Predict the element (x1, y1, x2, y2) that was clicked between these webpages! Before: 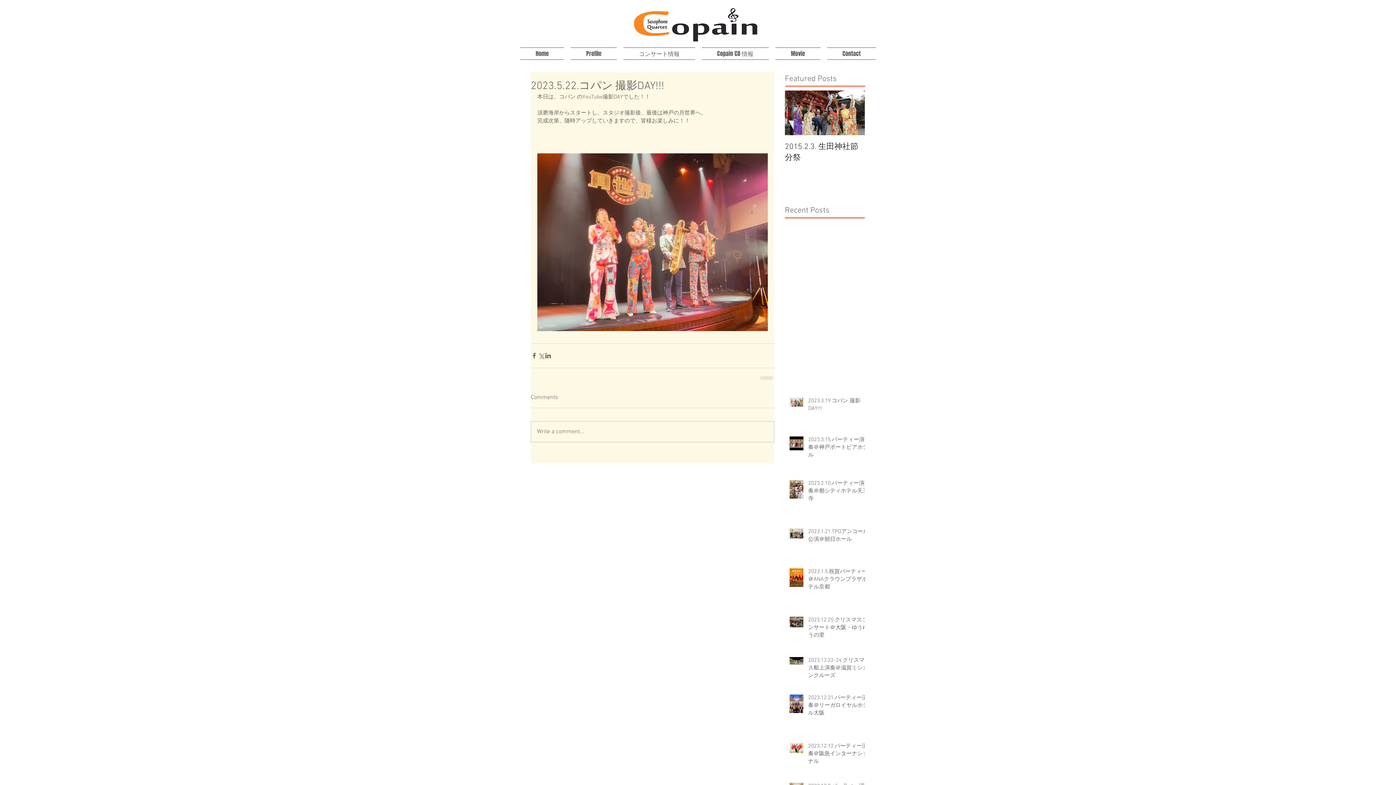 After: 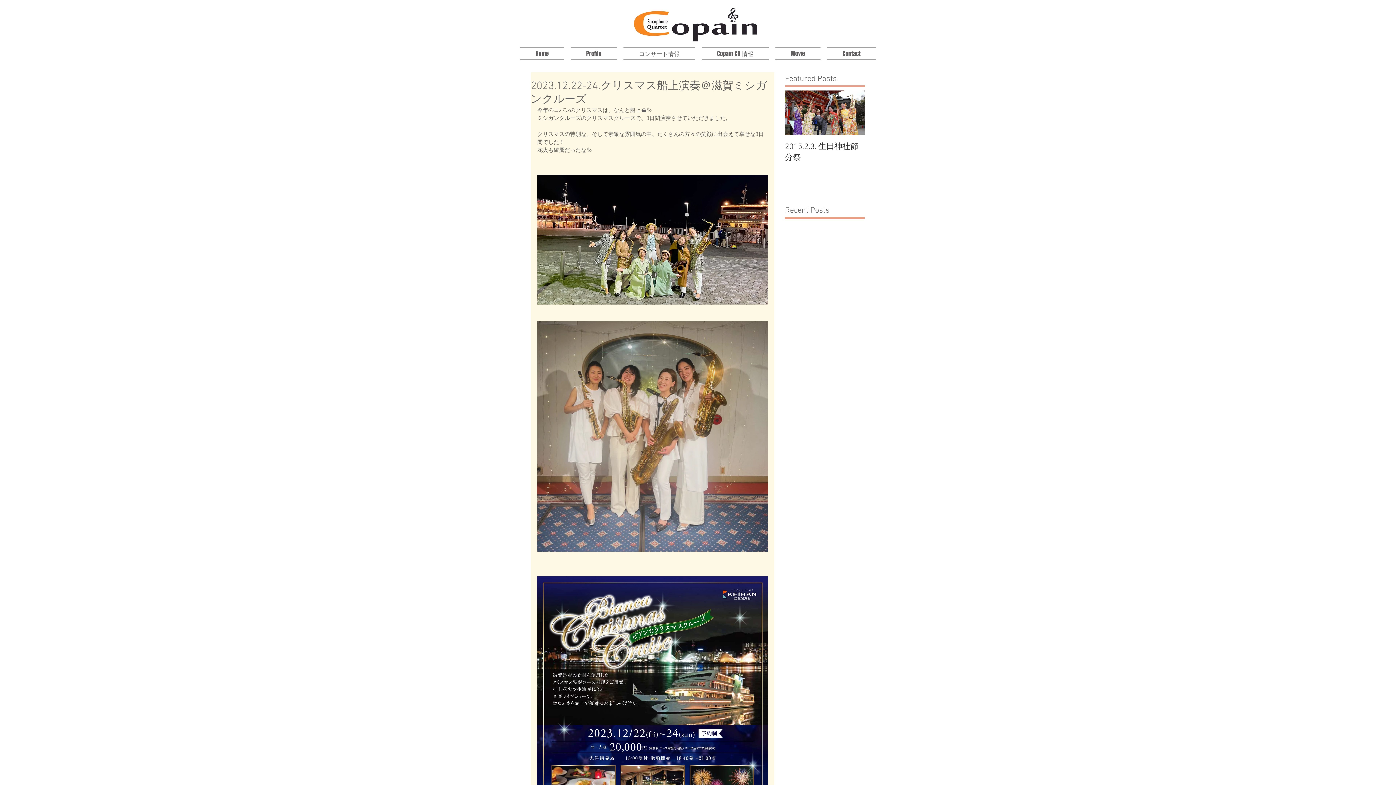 Action: label: 2023.12.22-24.クリスマス船上演奏＠滋賀ミシガンクルーズ bbox: (808, 657, 869, 682)